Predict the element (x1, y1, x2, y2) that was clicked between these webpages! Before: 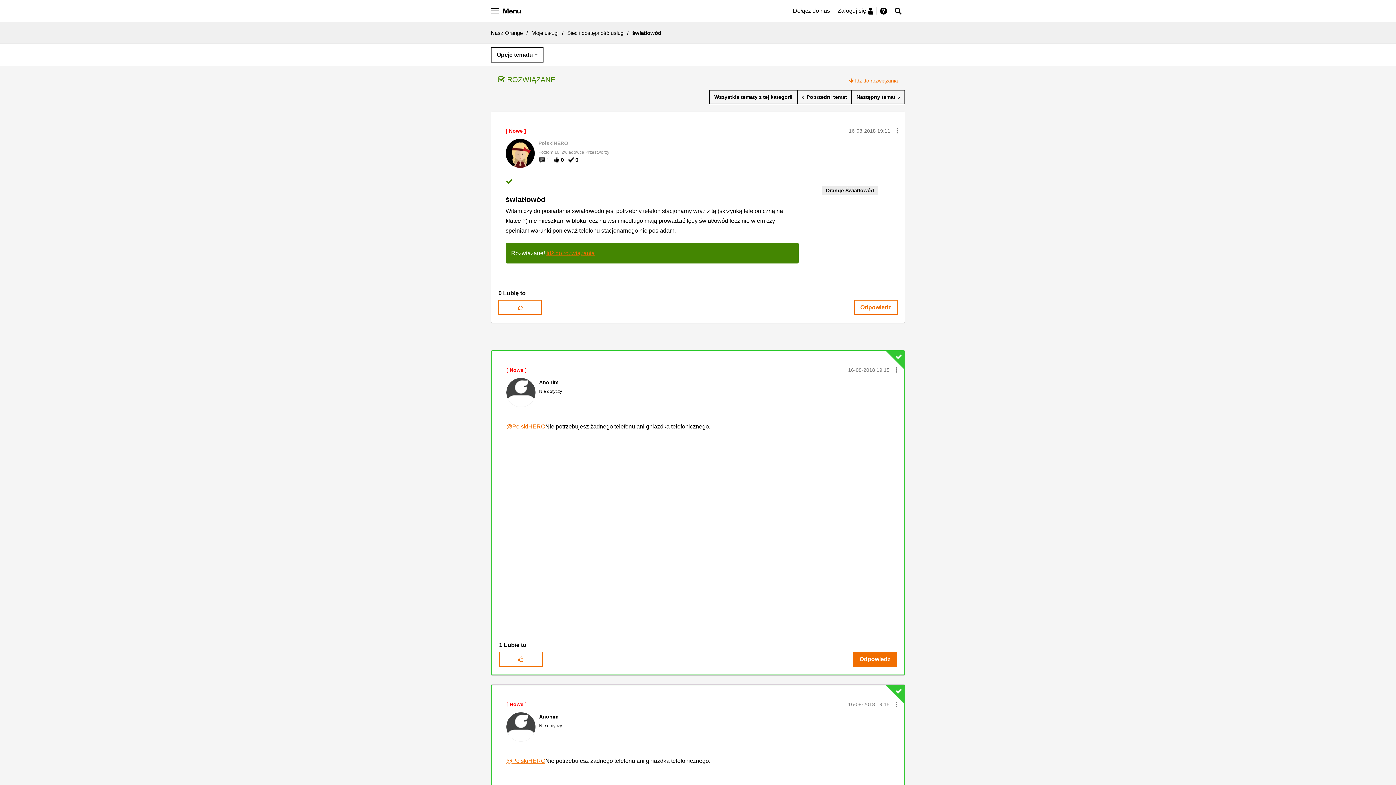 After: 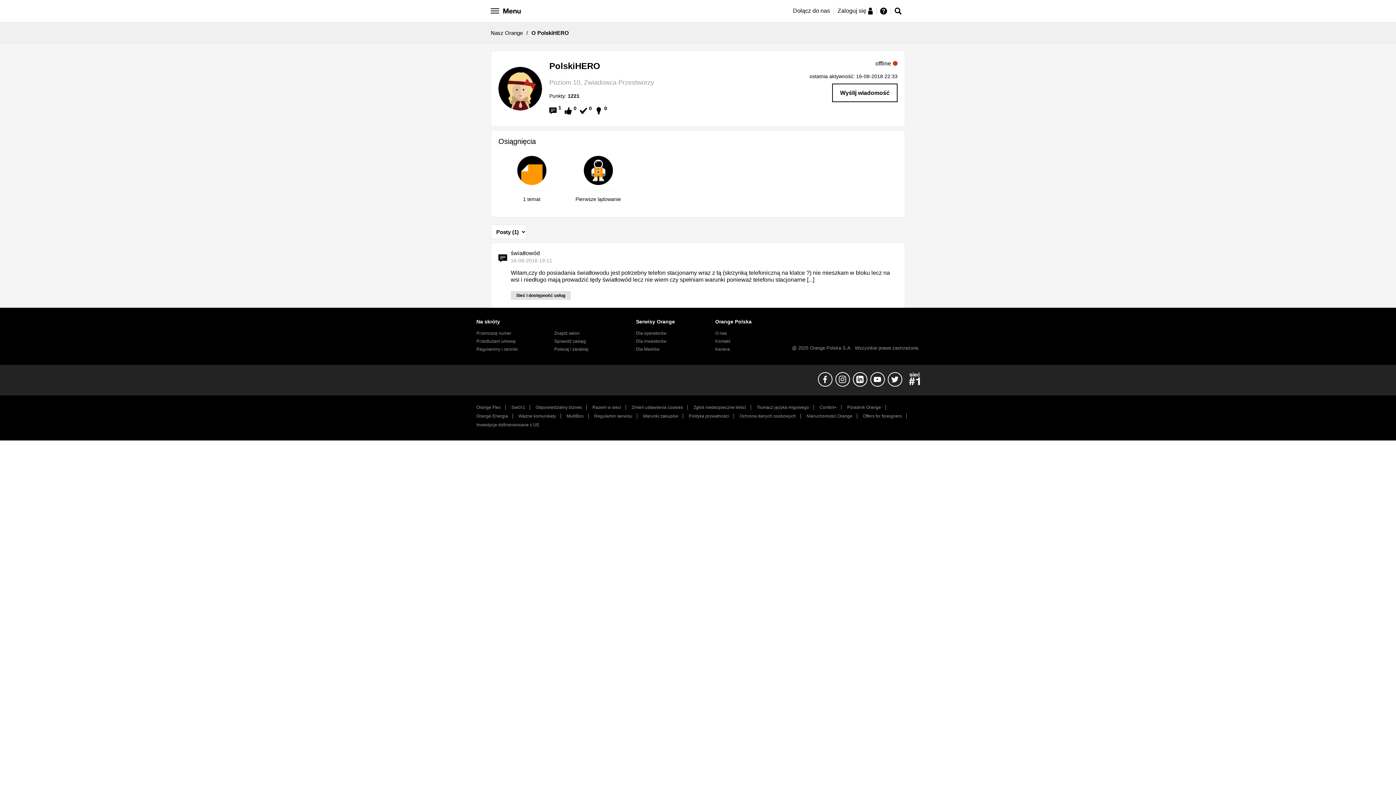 Action: label: @PolskiHERO bbox: (506, 423, 545, 429)